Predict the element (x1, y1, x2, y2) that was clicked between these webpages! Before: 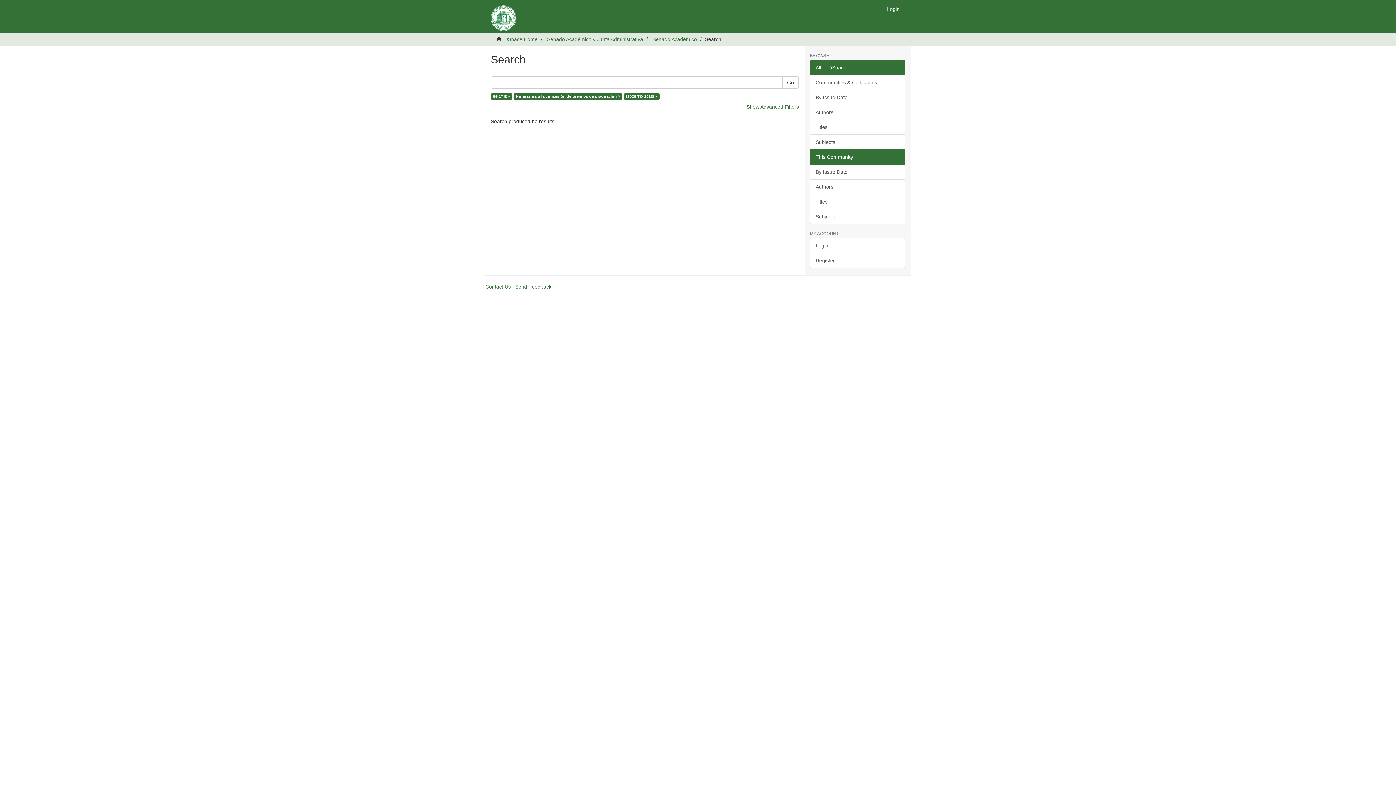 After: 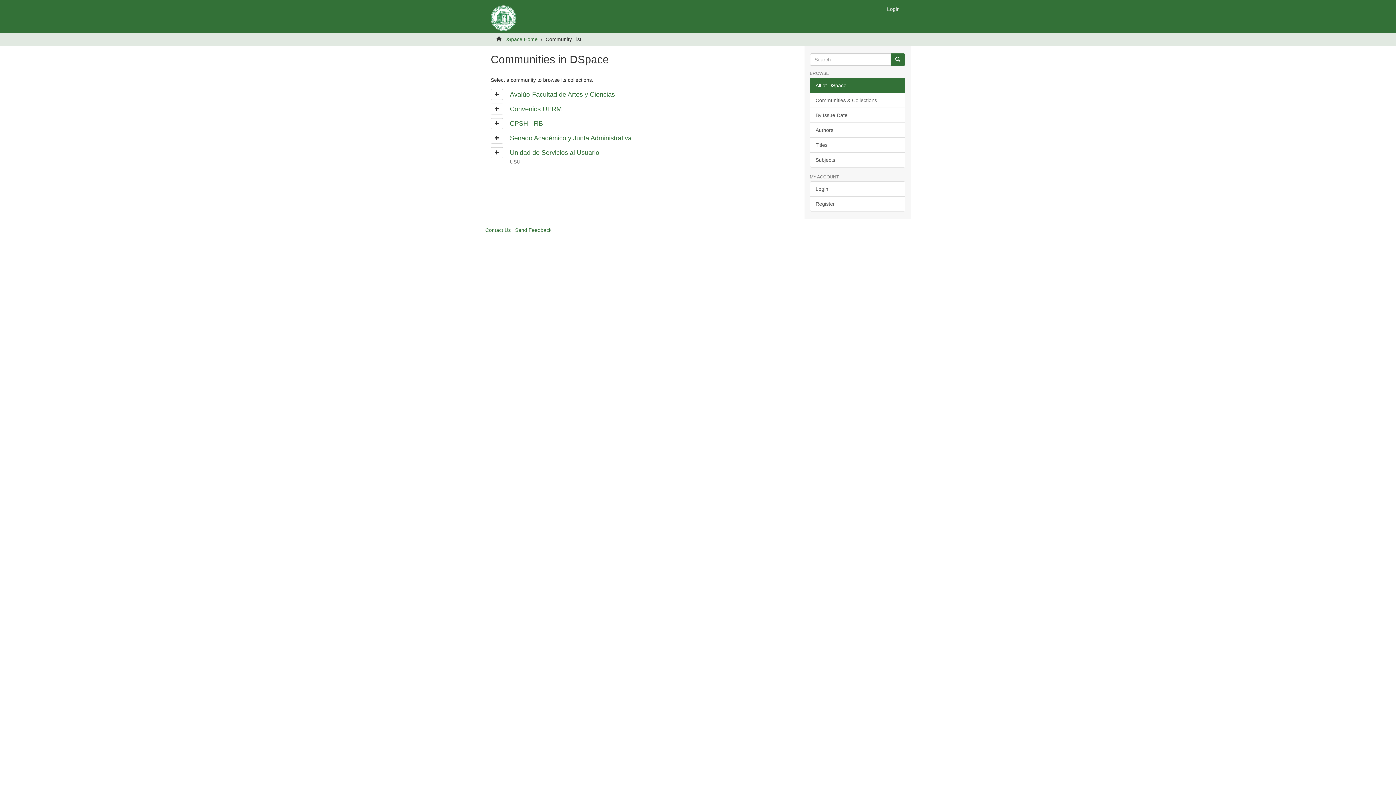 Action: label: Communities & Collections bbox: (810, 74, 905, 90)